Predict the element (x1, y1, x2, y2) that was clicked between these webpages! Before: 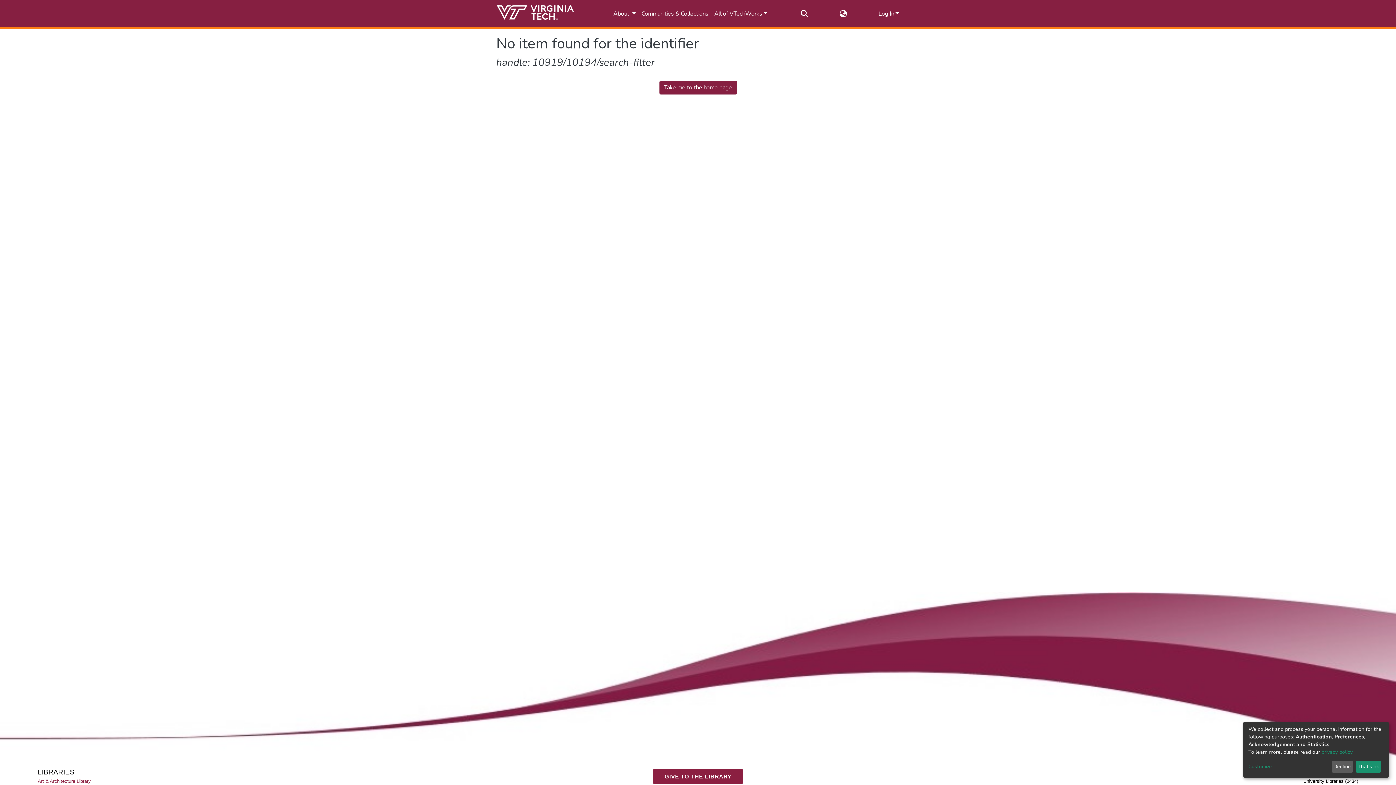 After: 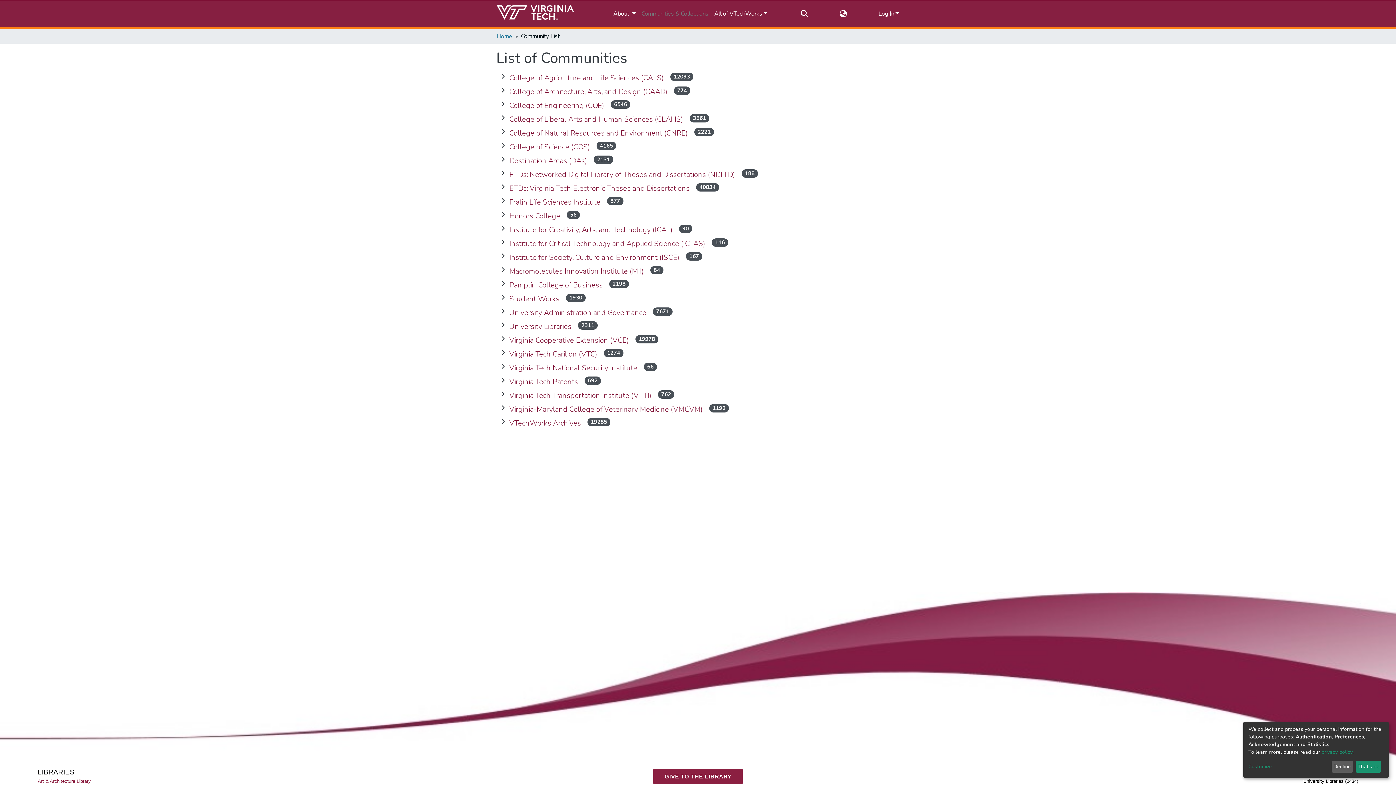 Action: bbox: (638, 6, 711, 21) label: Communities & Collections